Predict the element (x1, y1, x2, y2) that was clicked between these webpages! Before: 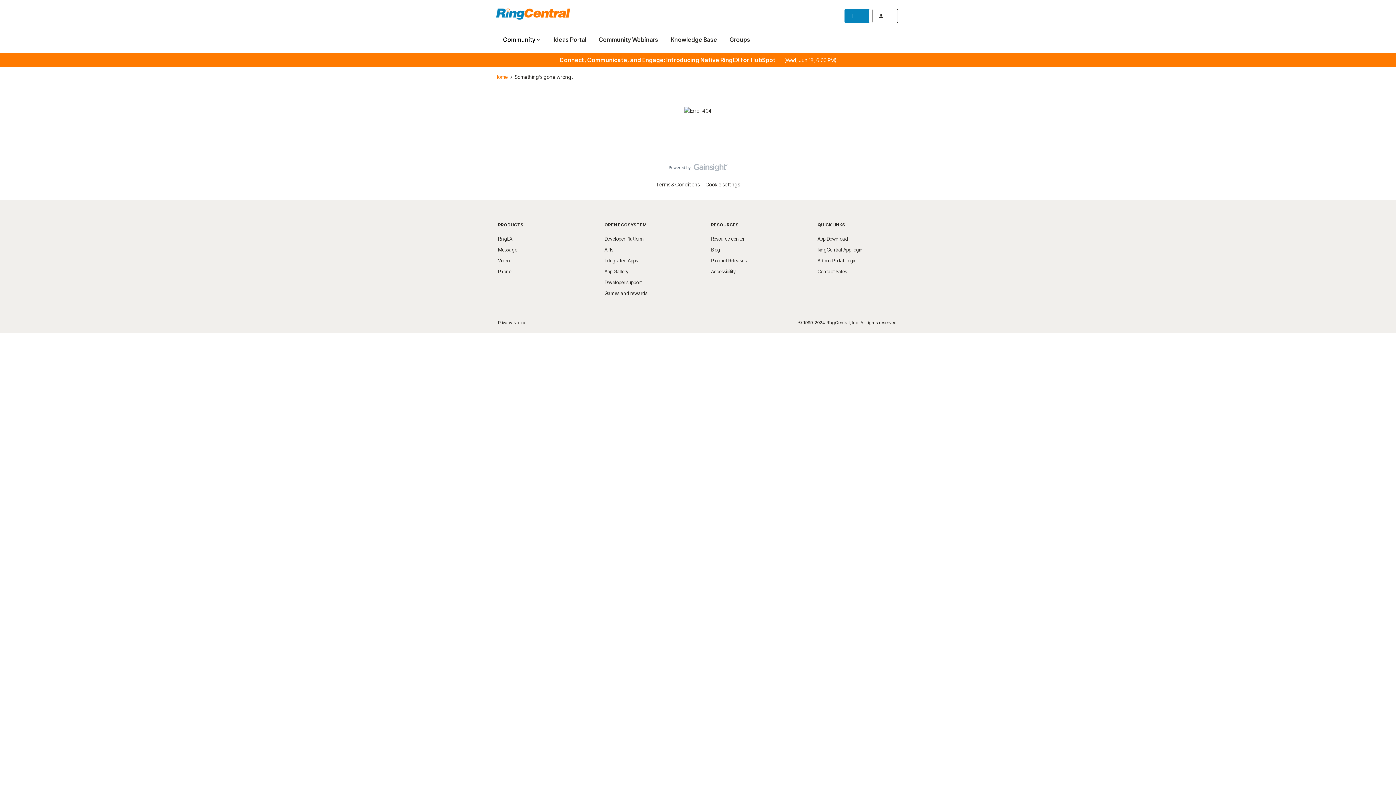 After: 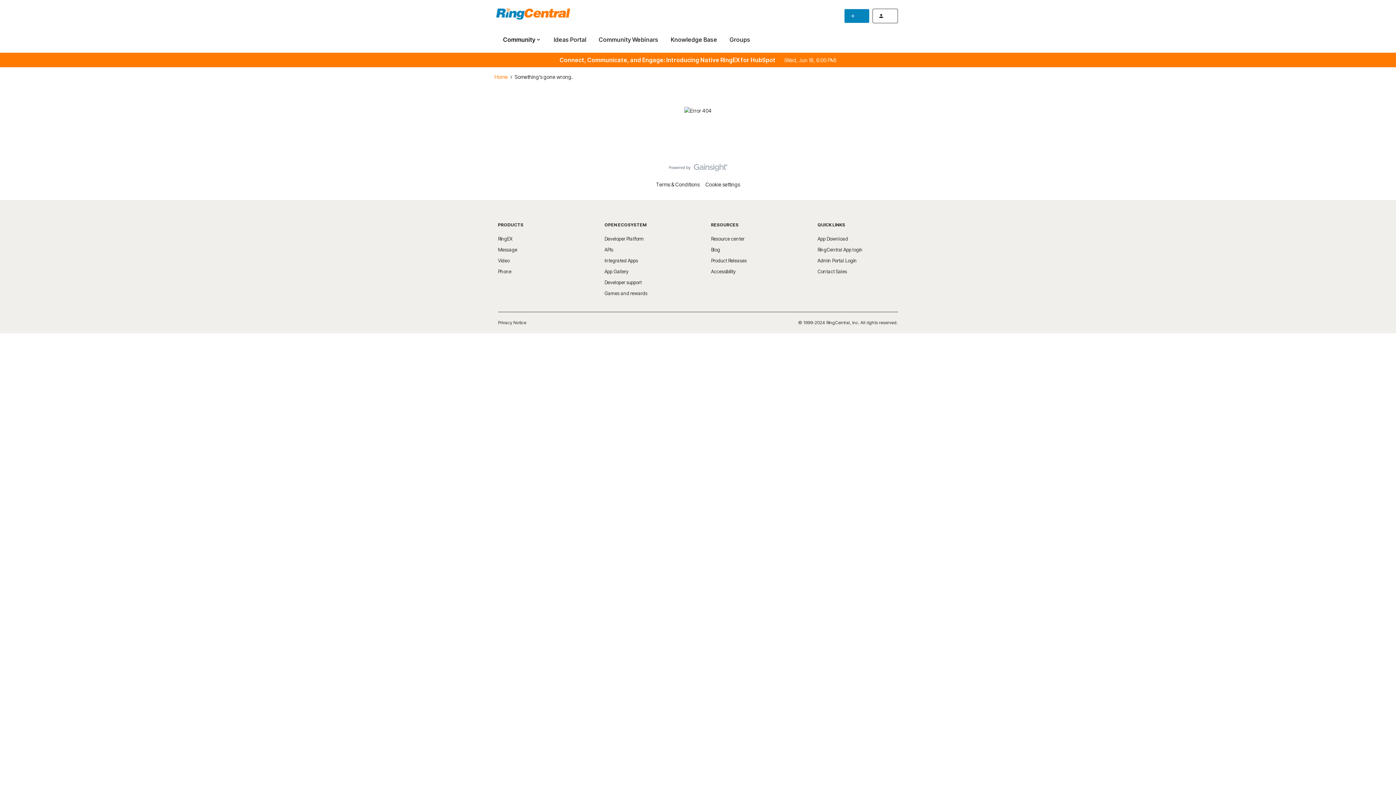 Action: bbox: (604, 257, 638, 263) label: Integrated Apps